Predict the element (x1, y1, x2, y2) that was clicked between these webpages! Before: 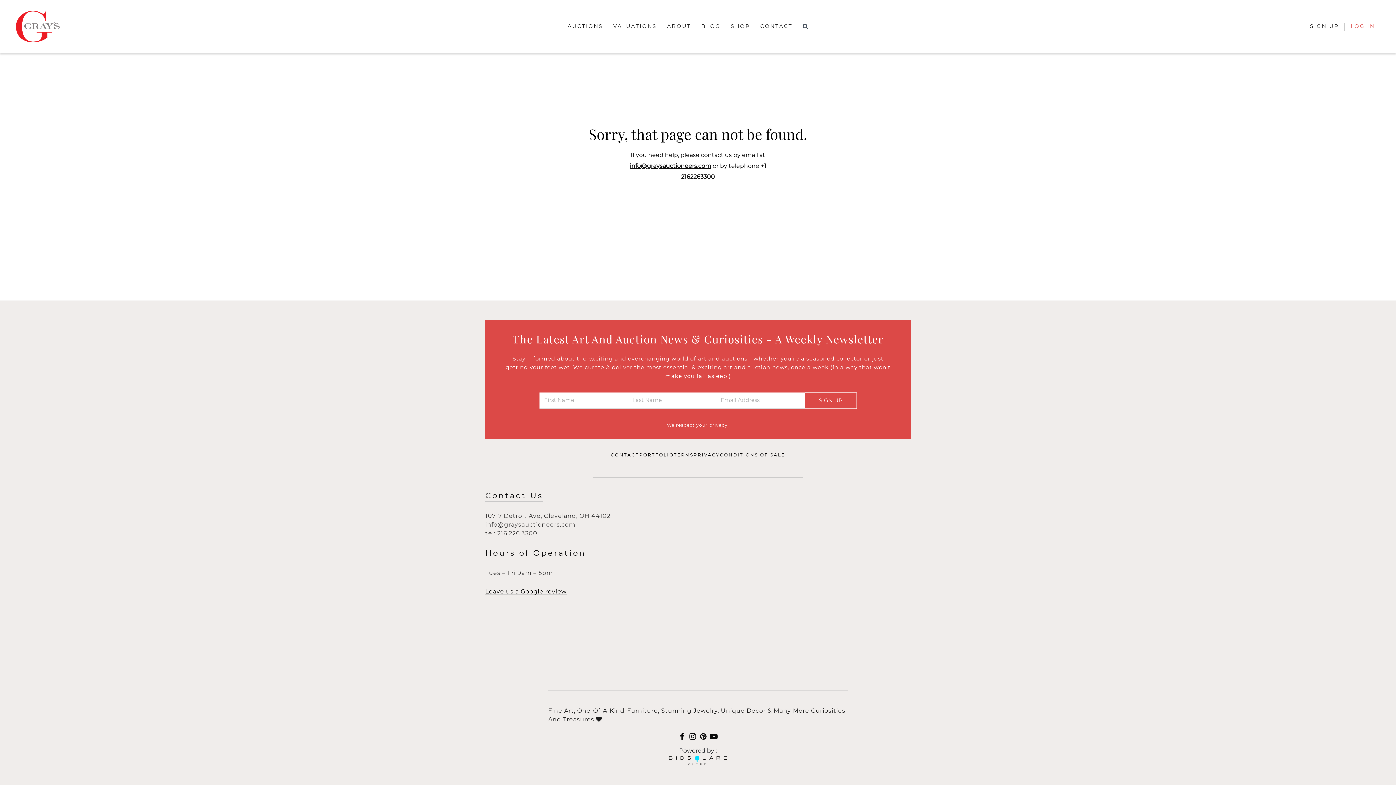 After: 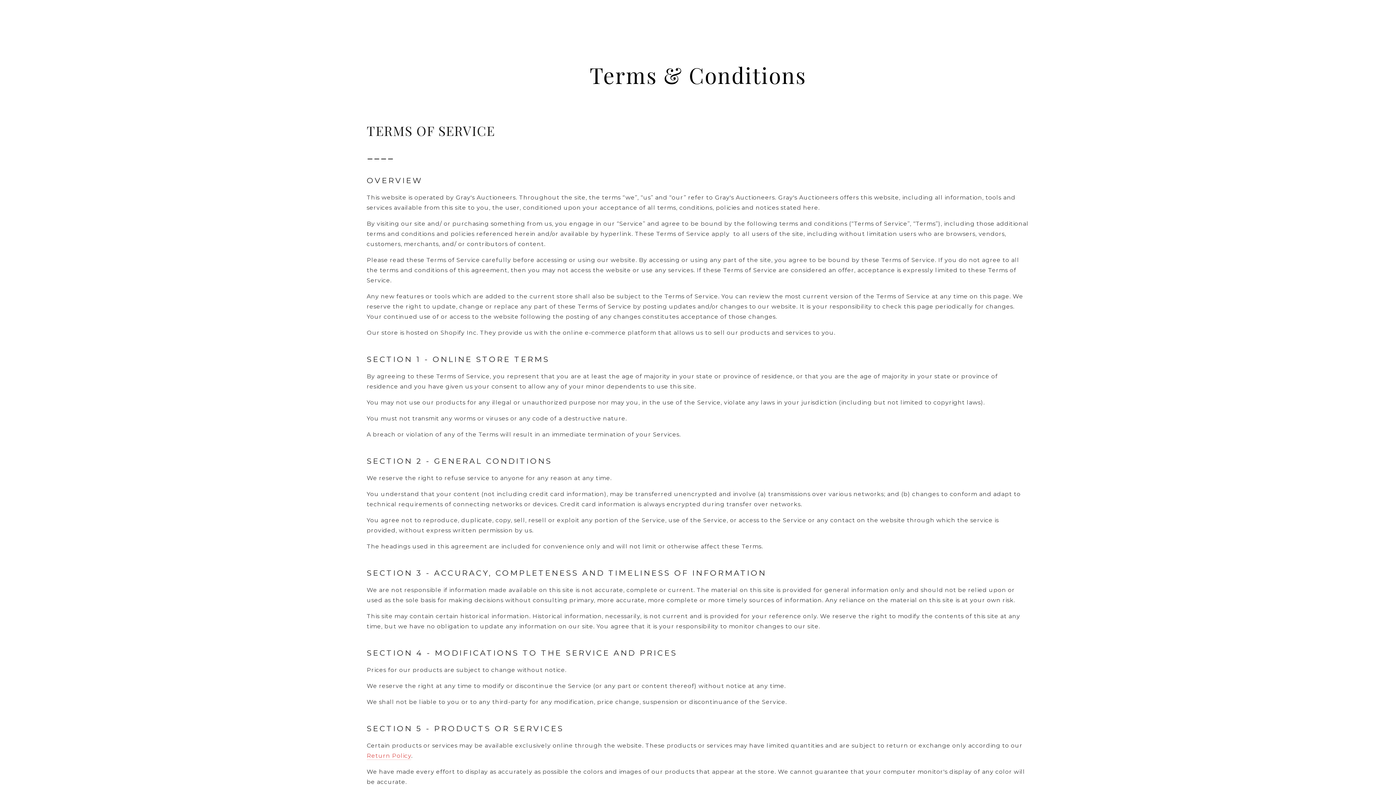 Action: bbox: (674, 453, 693, 457) label: TERMS